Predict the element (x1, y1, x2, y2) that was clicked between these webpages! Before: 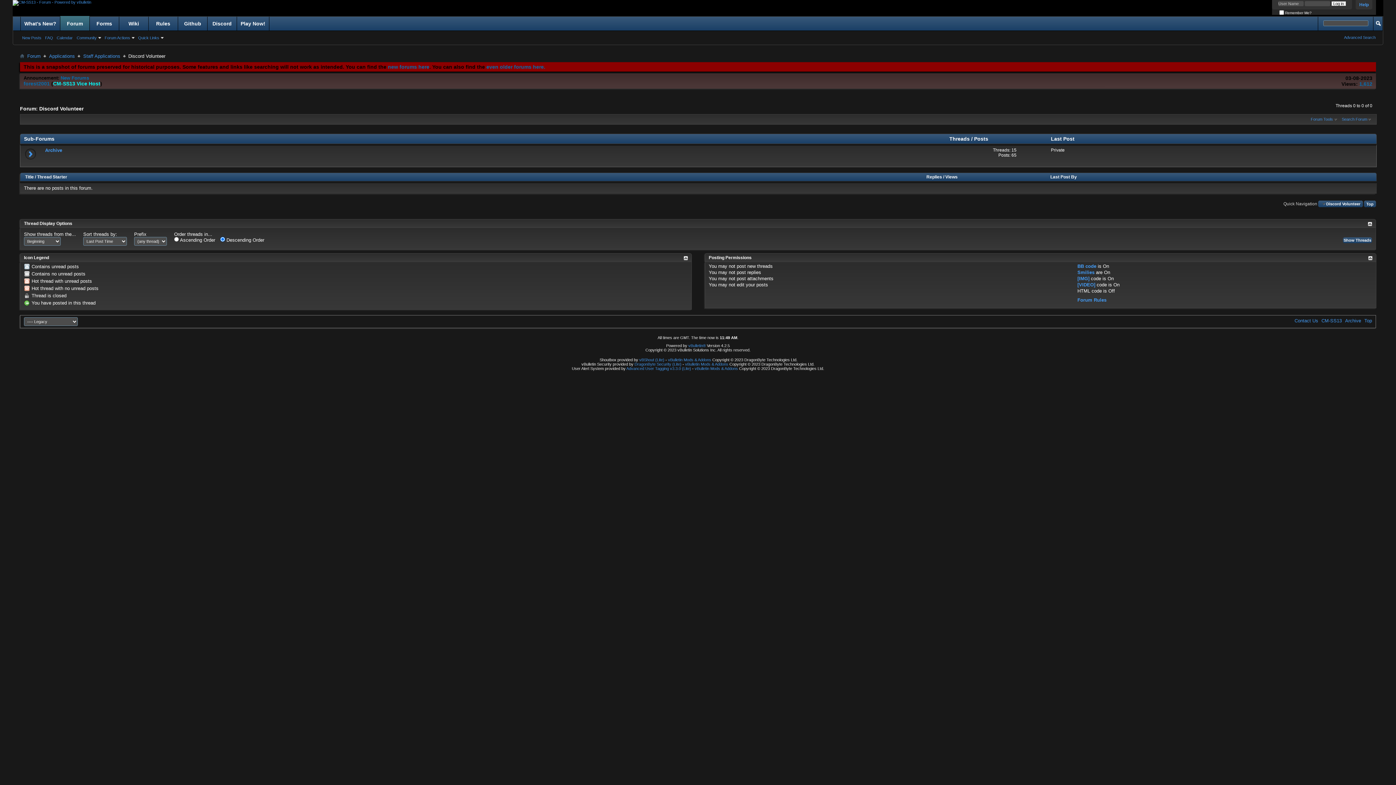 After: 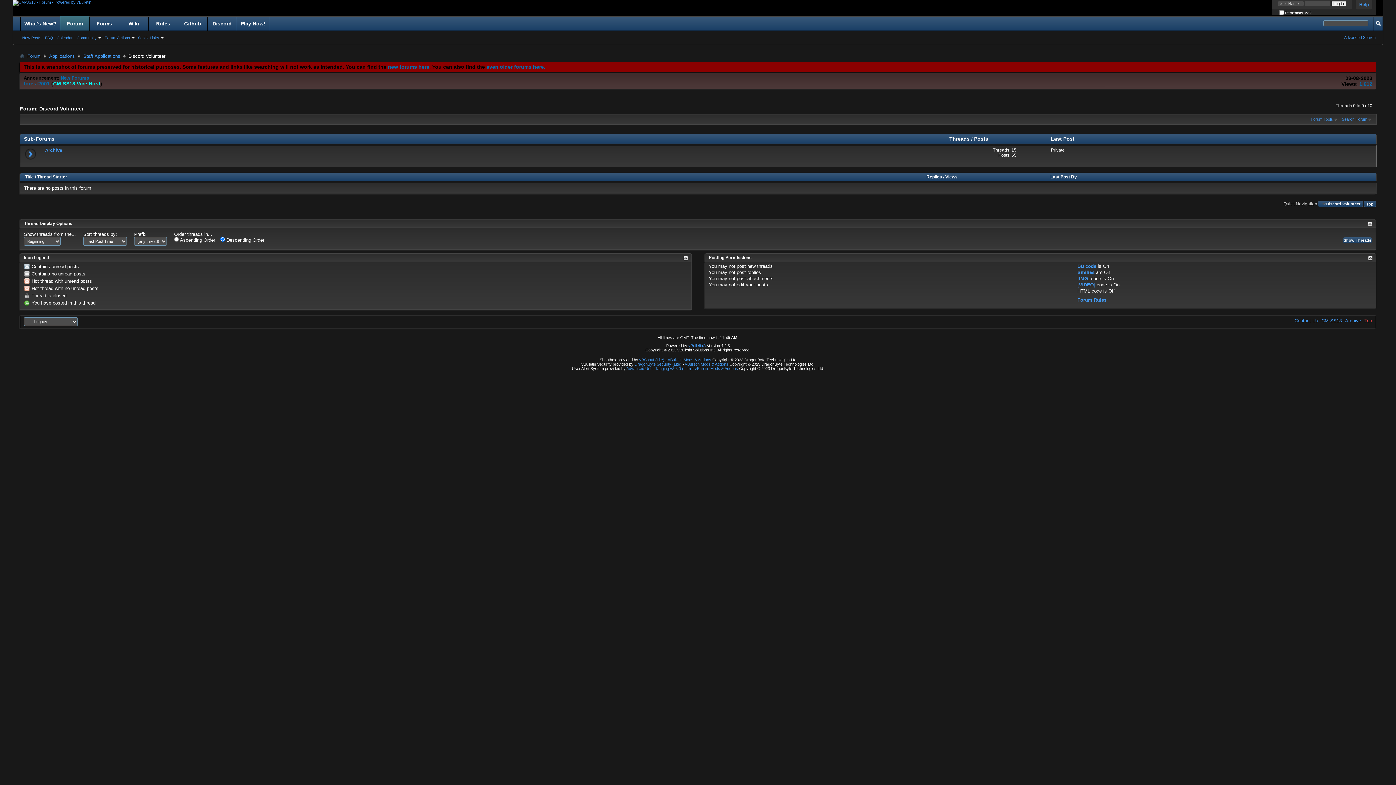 Action: bbox: (1364, 318, 1372, 323) label: Top